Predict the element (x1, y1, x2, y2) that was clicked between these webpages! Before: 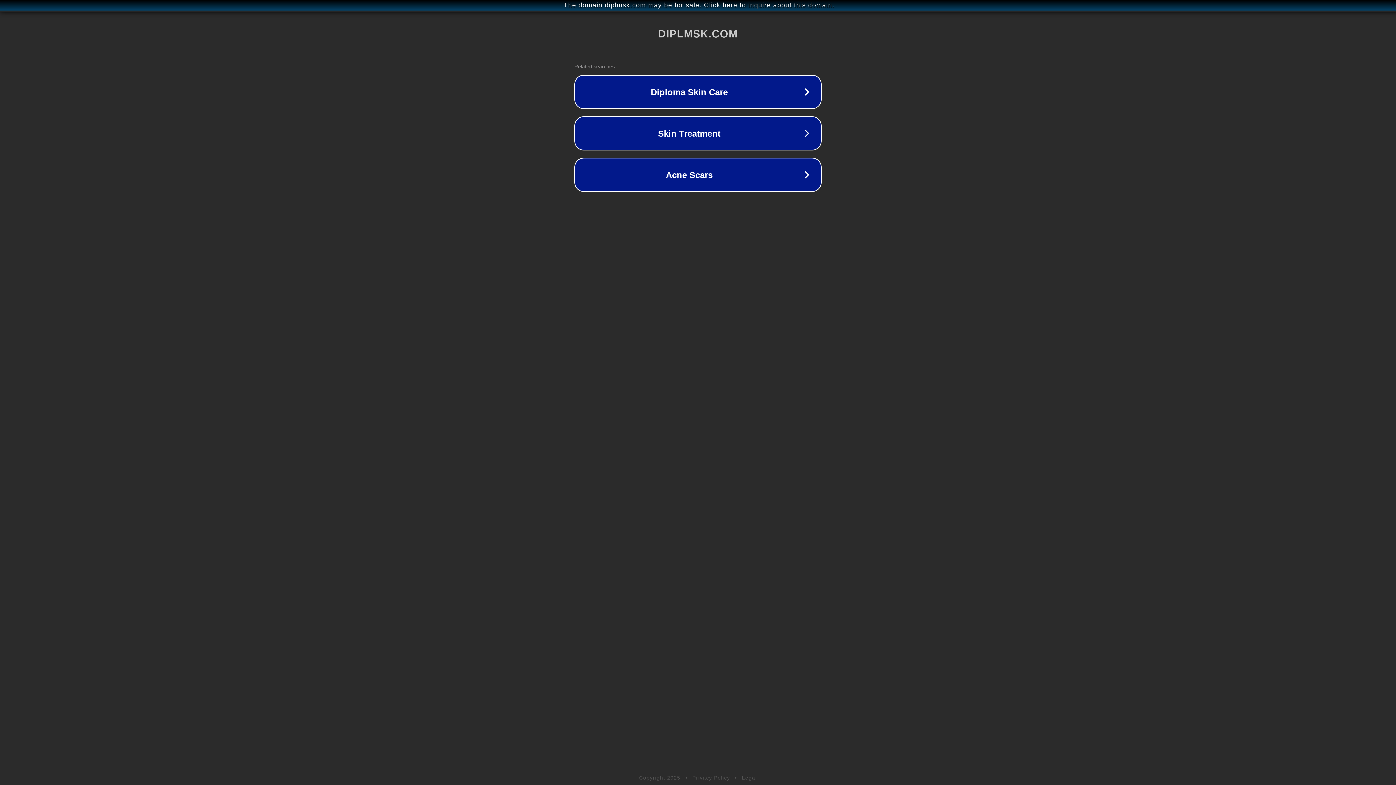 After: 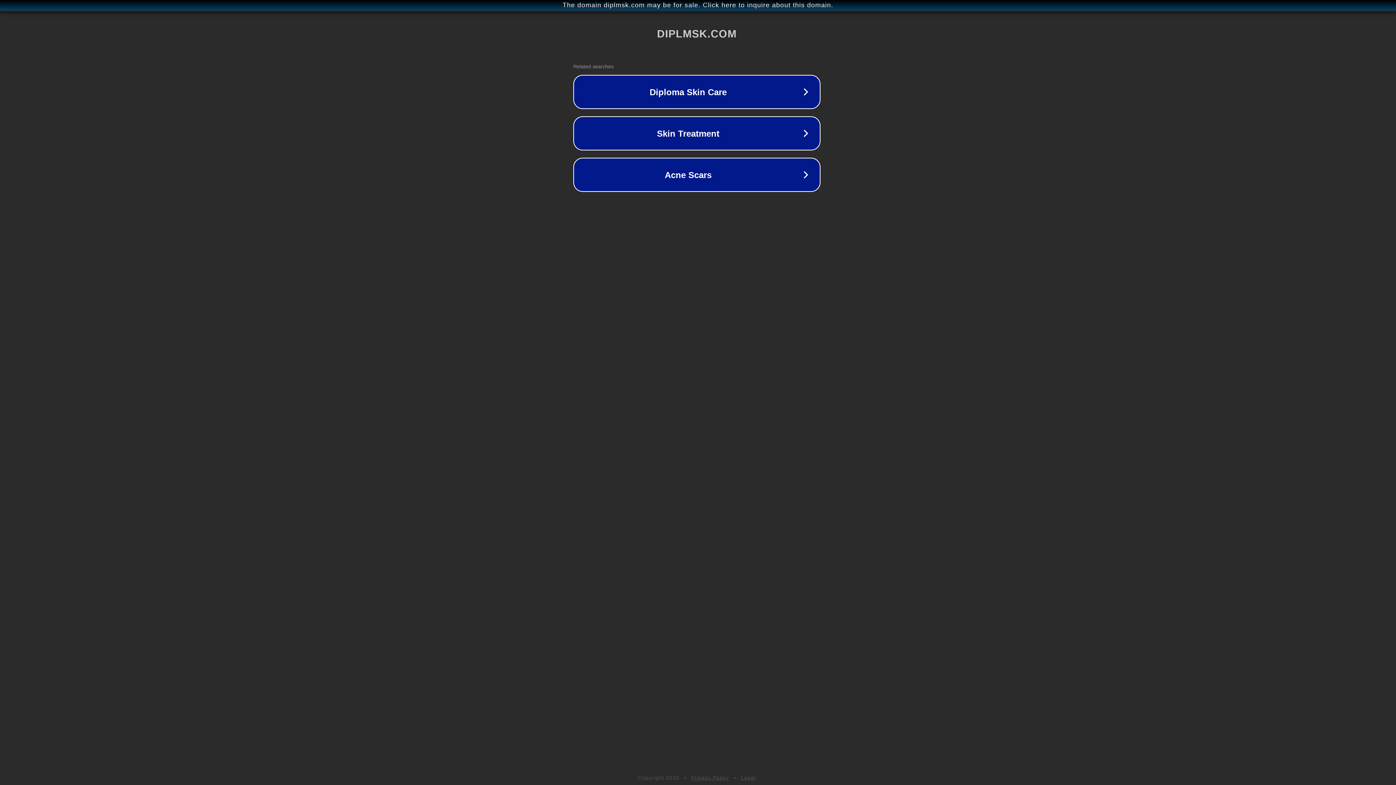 Action: label: The domain diplmsk.com may be for sale. Click here to inquire about this domain. bbox: (1, 1, 1397, 9)